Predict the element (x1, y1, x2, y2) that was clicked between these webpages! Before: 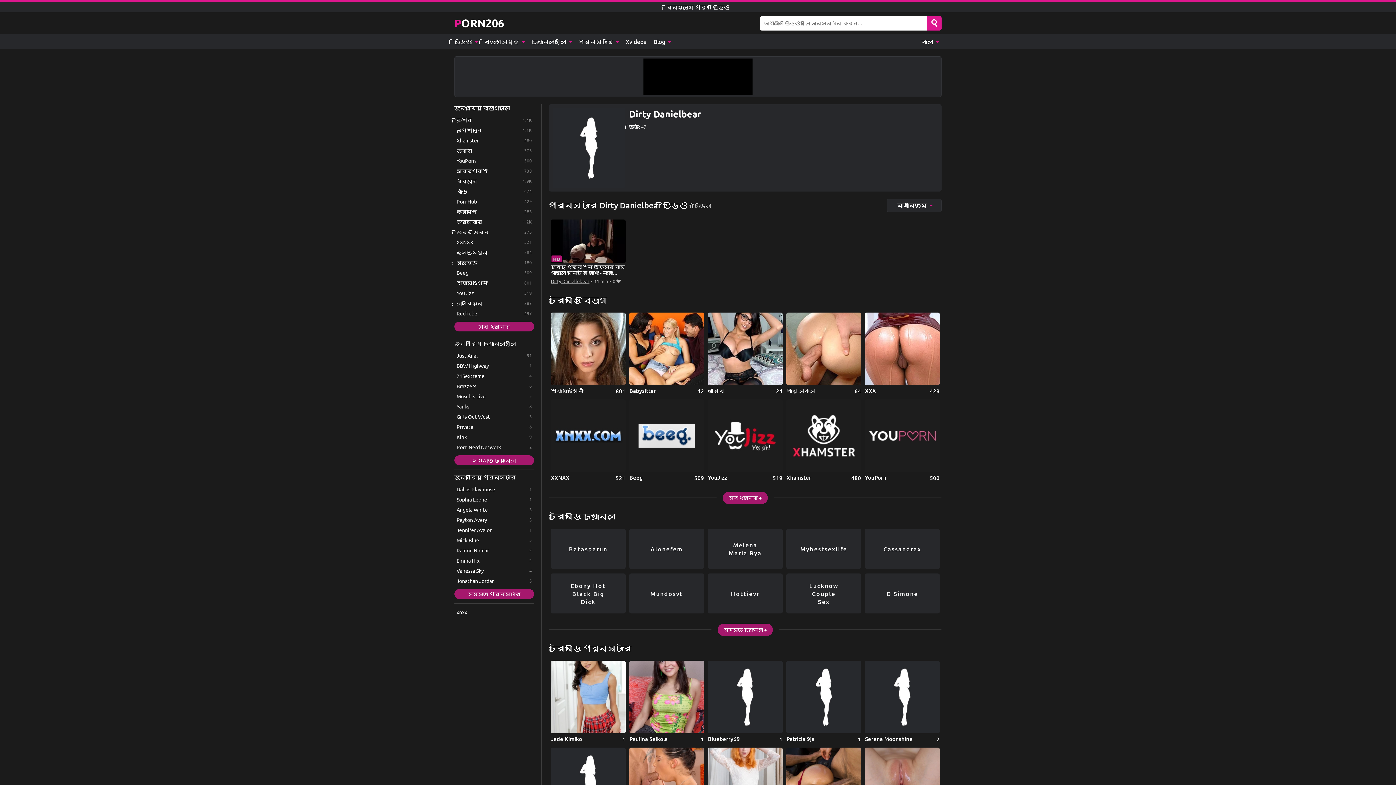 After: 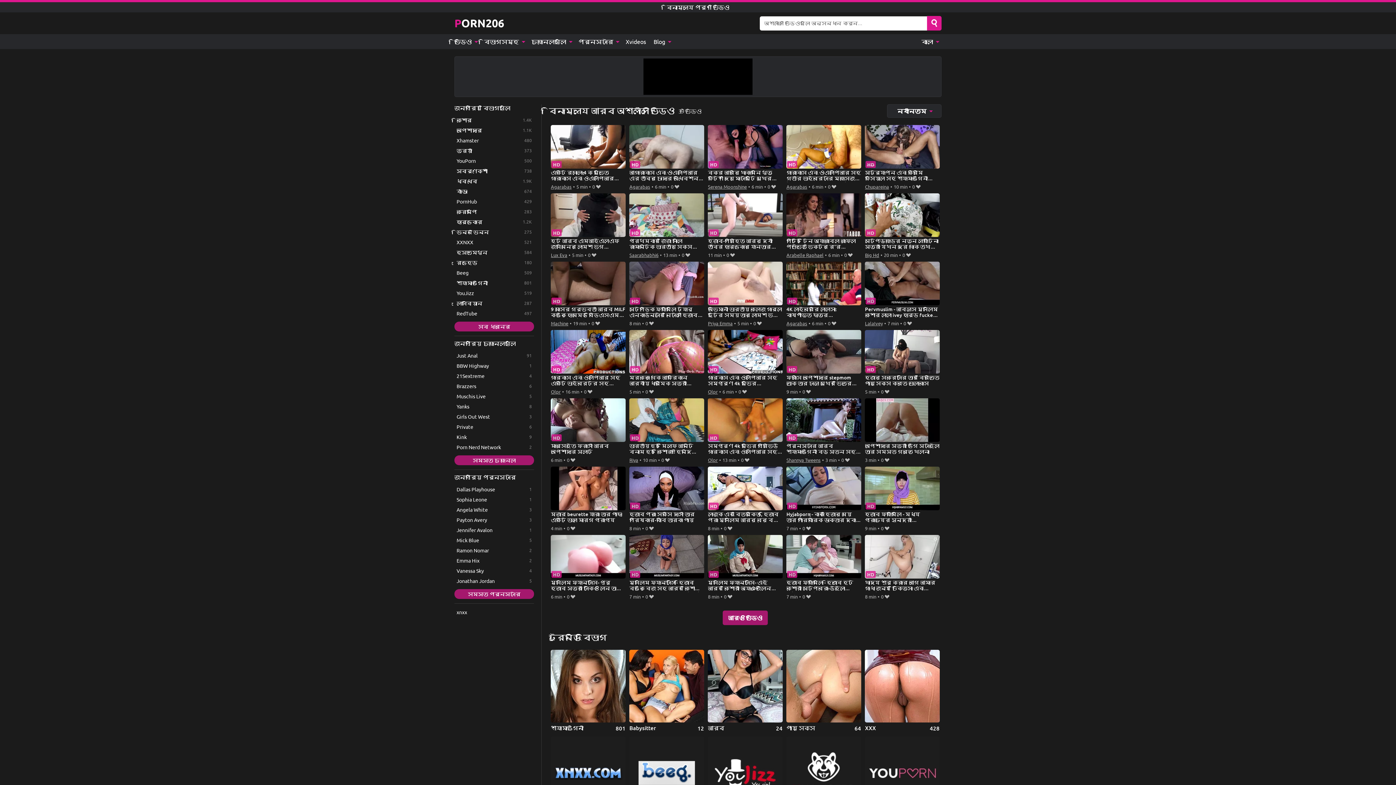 Action: bbox: (708, 312, 782, 394) label: আরব